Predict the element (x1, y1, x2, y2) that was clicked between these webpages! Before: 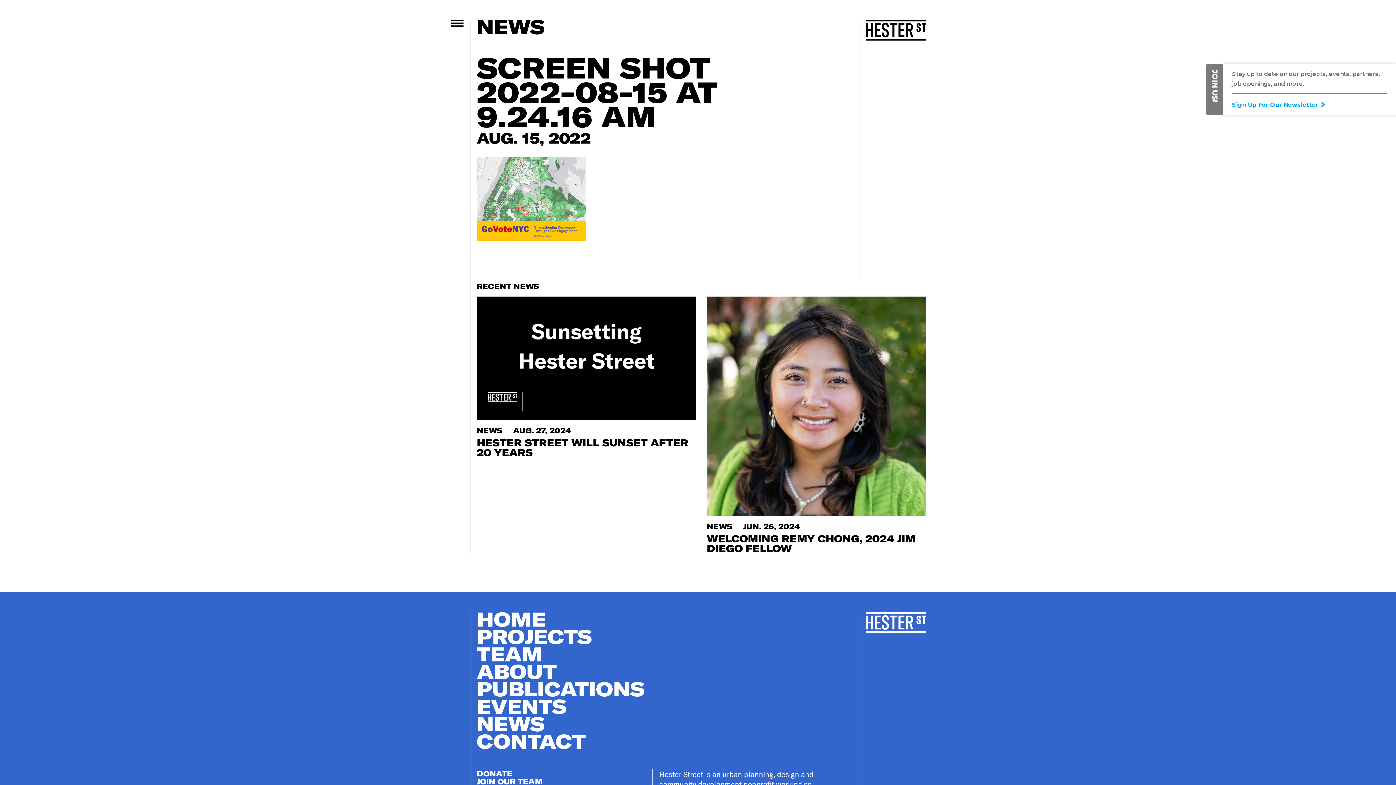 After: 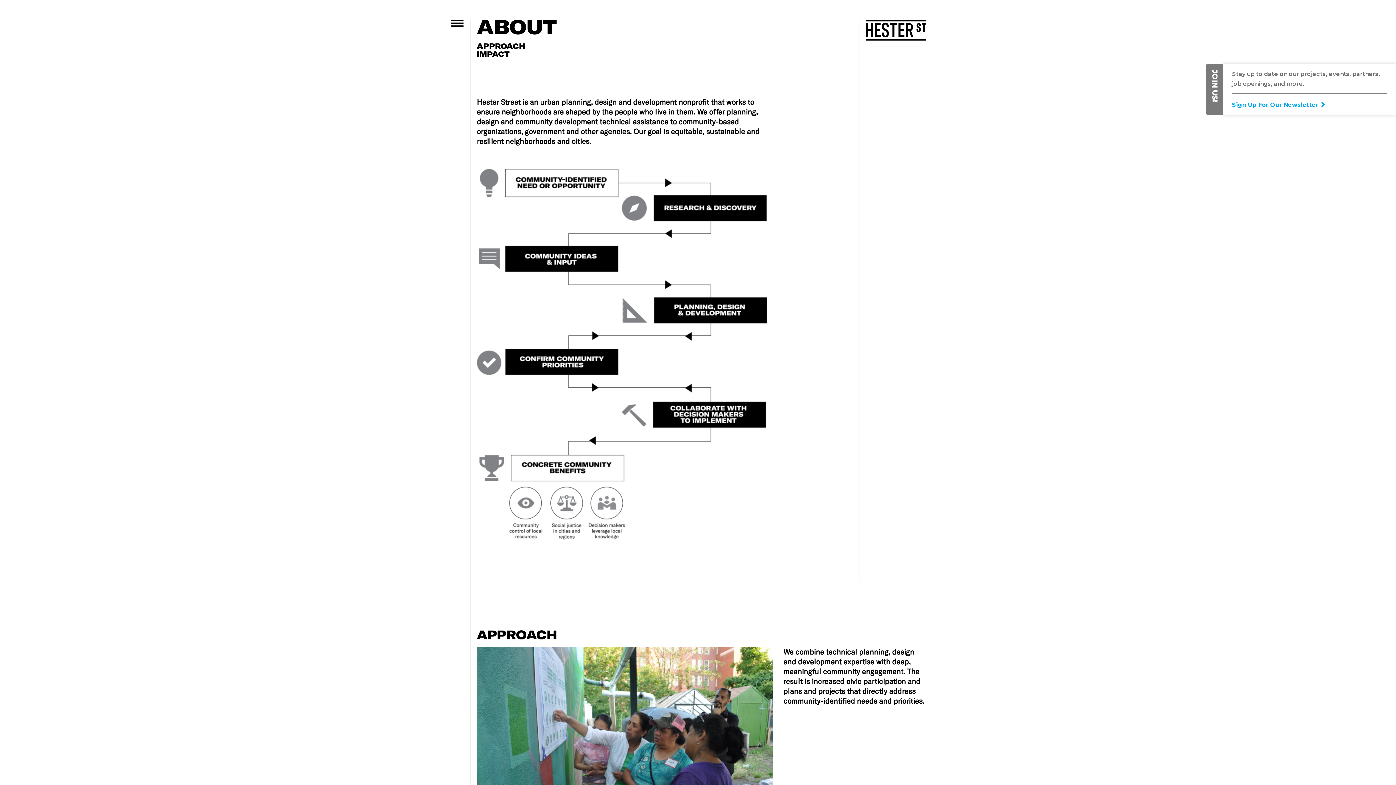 Action: bbox: (476, 659, 556, 683) label: ABOUT